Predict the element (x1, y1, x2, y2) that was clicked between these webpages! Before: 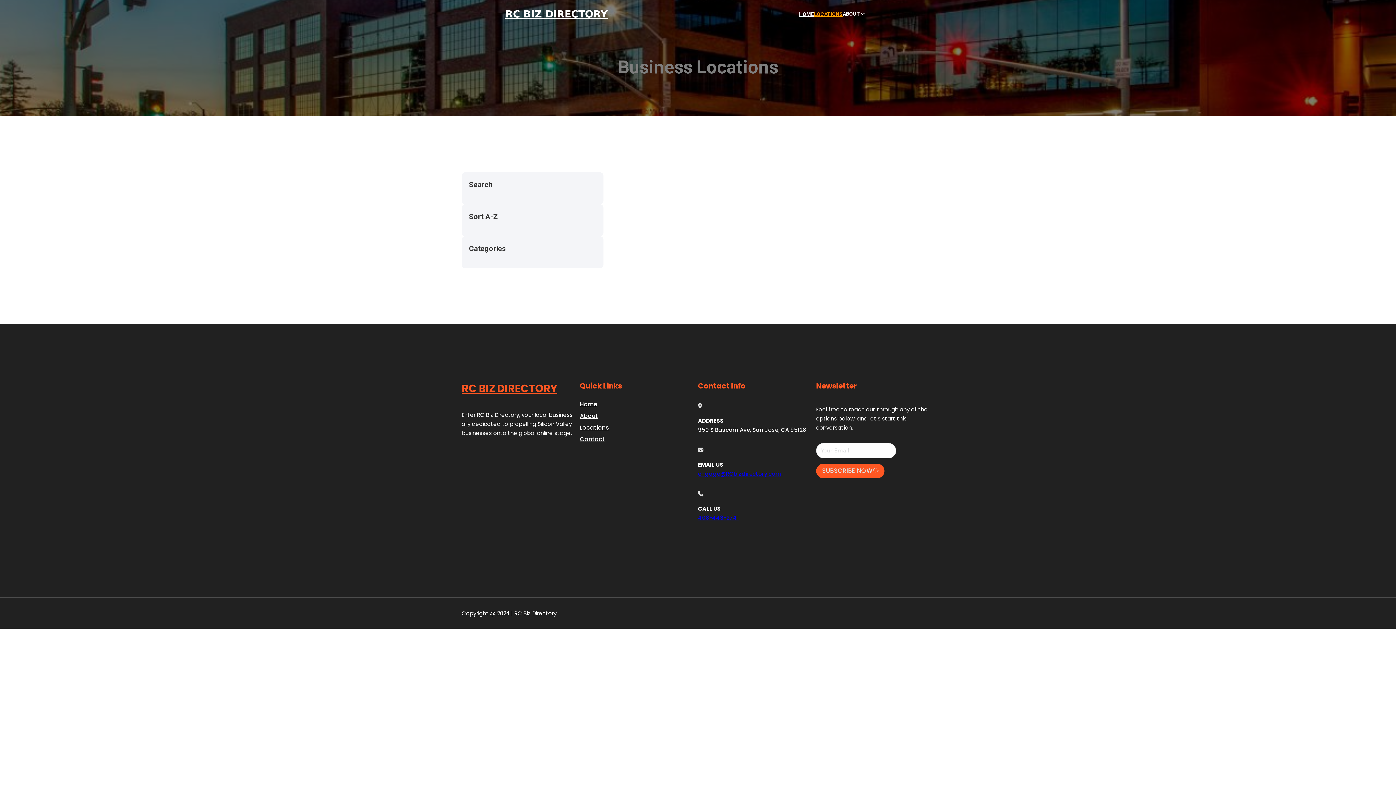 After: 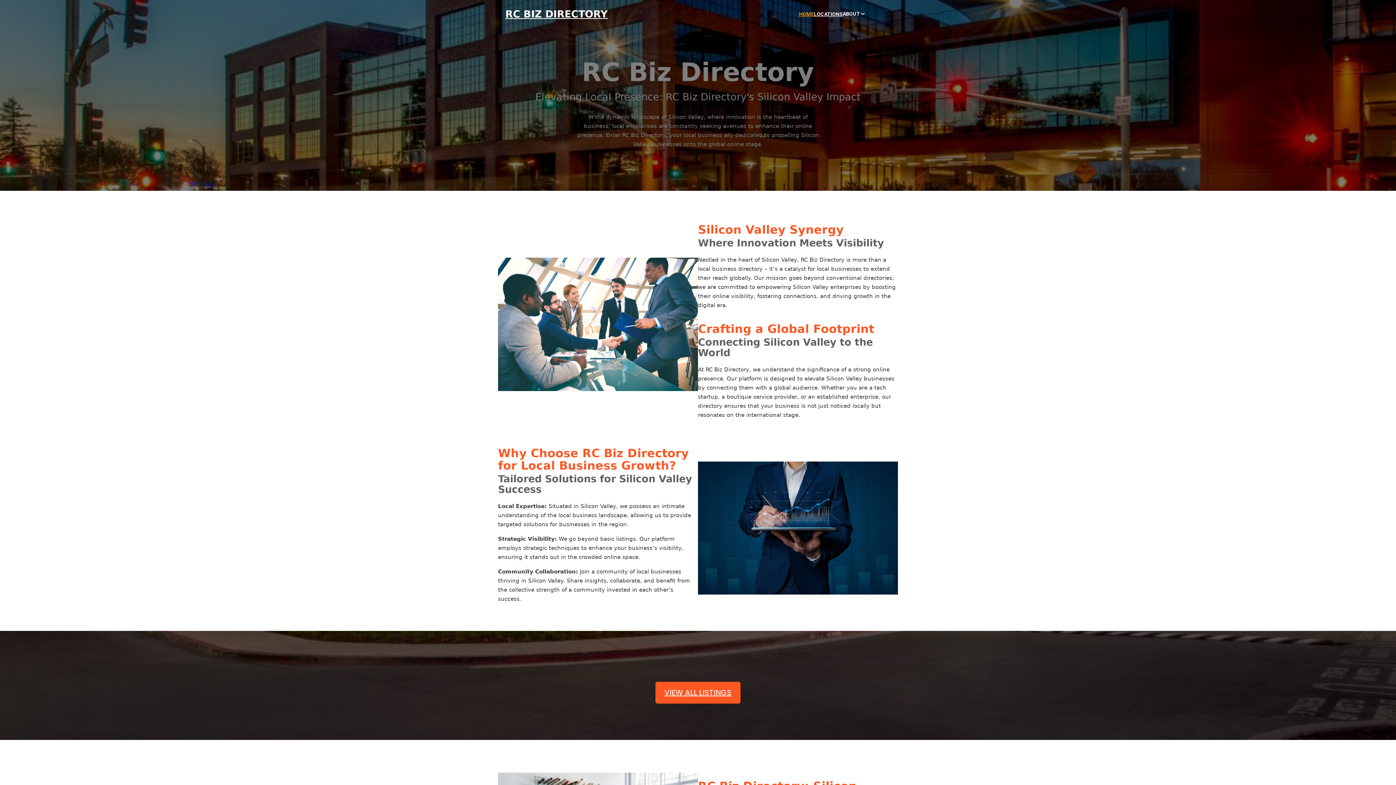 Action: bbox: (461, 379, 557, 397) label: RC BIZ DIRECTORY